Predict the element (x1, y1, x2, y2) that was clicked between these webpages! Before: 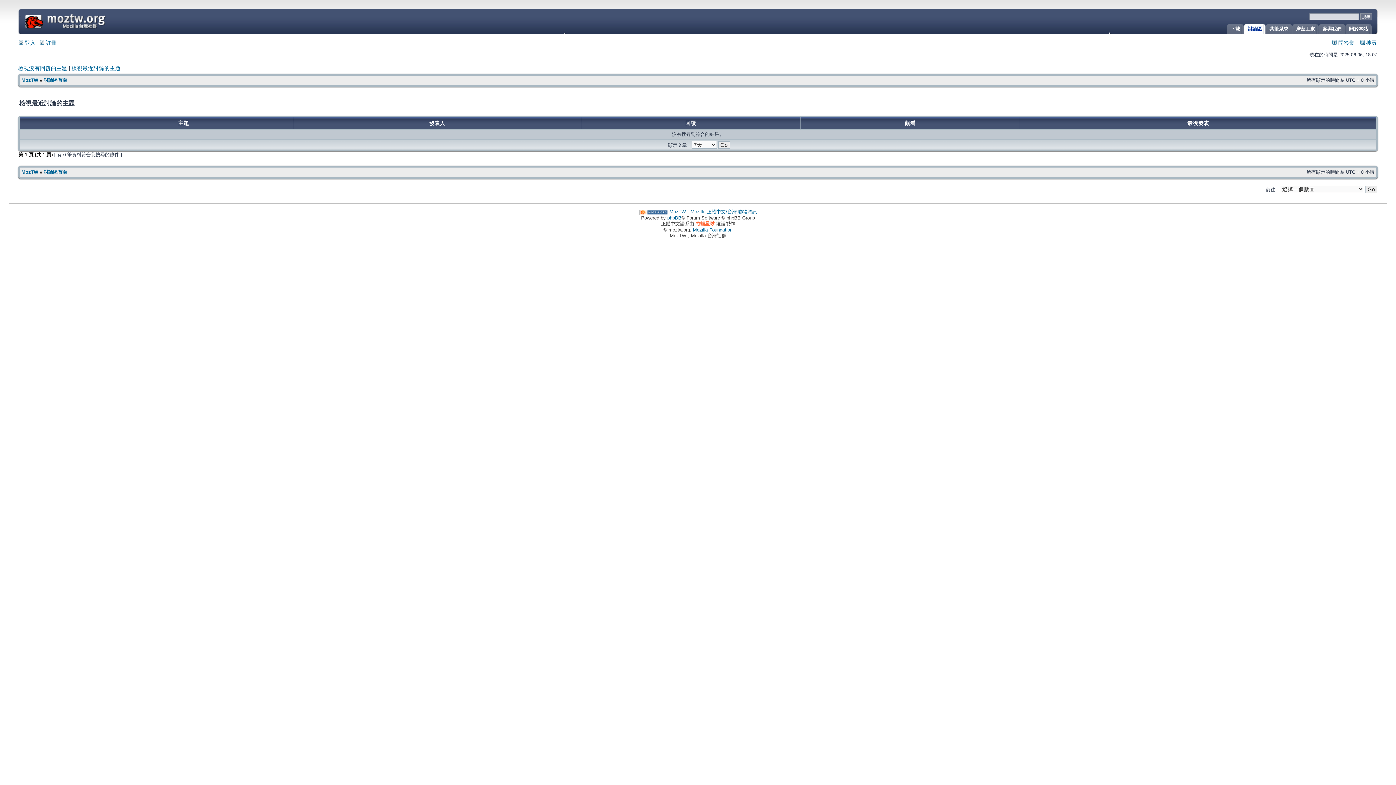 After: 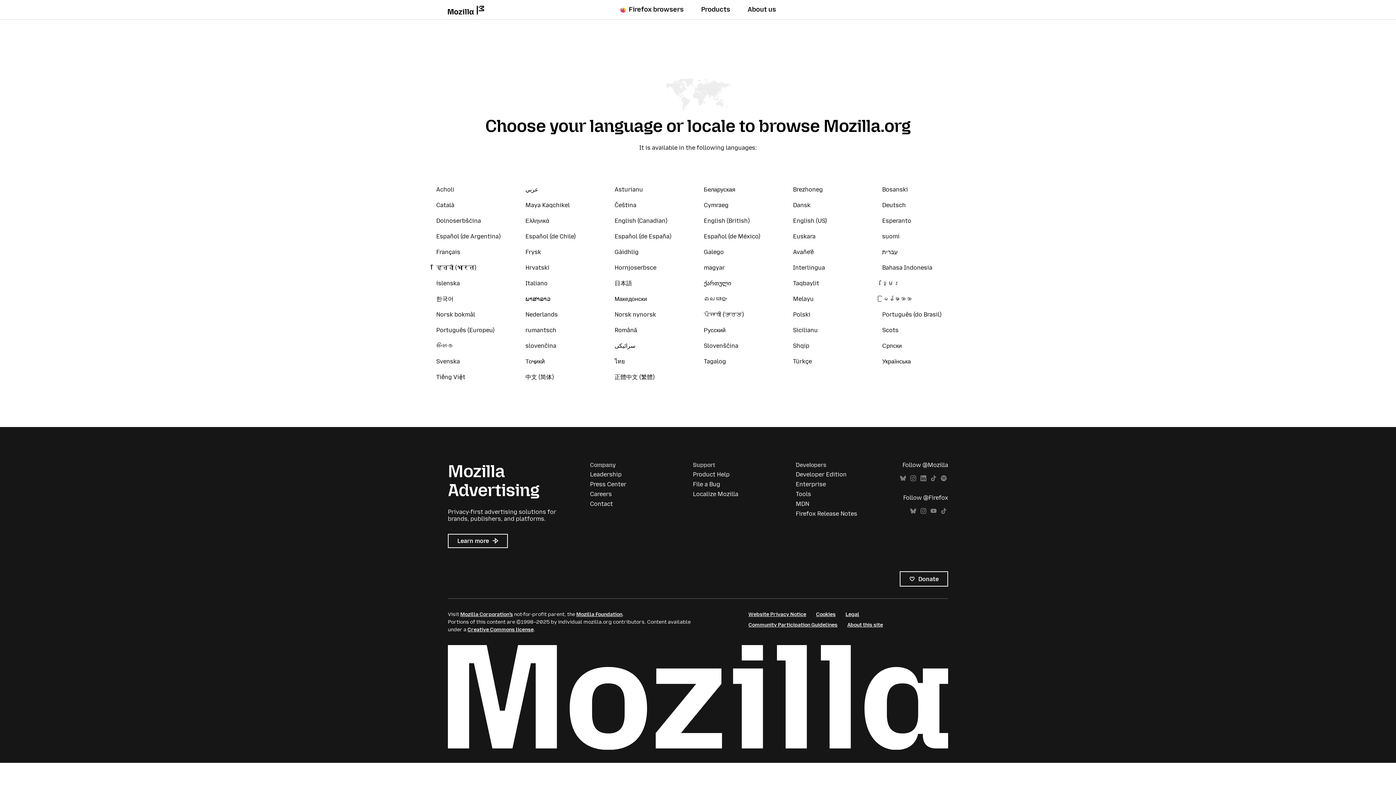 Action: label: Mozilla Foundation bbox: (693, 227, 732, 232)